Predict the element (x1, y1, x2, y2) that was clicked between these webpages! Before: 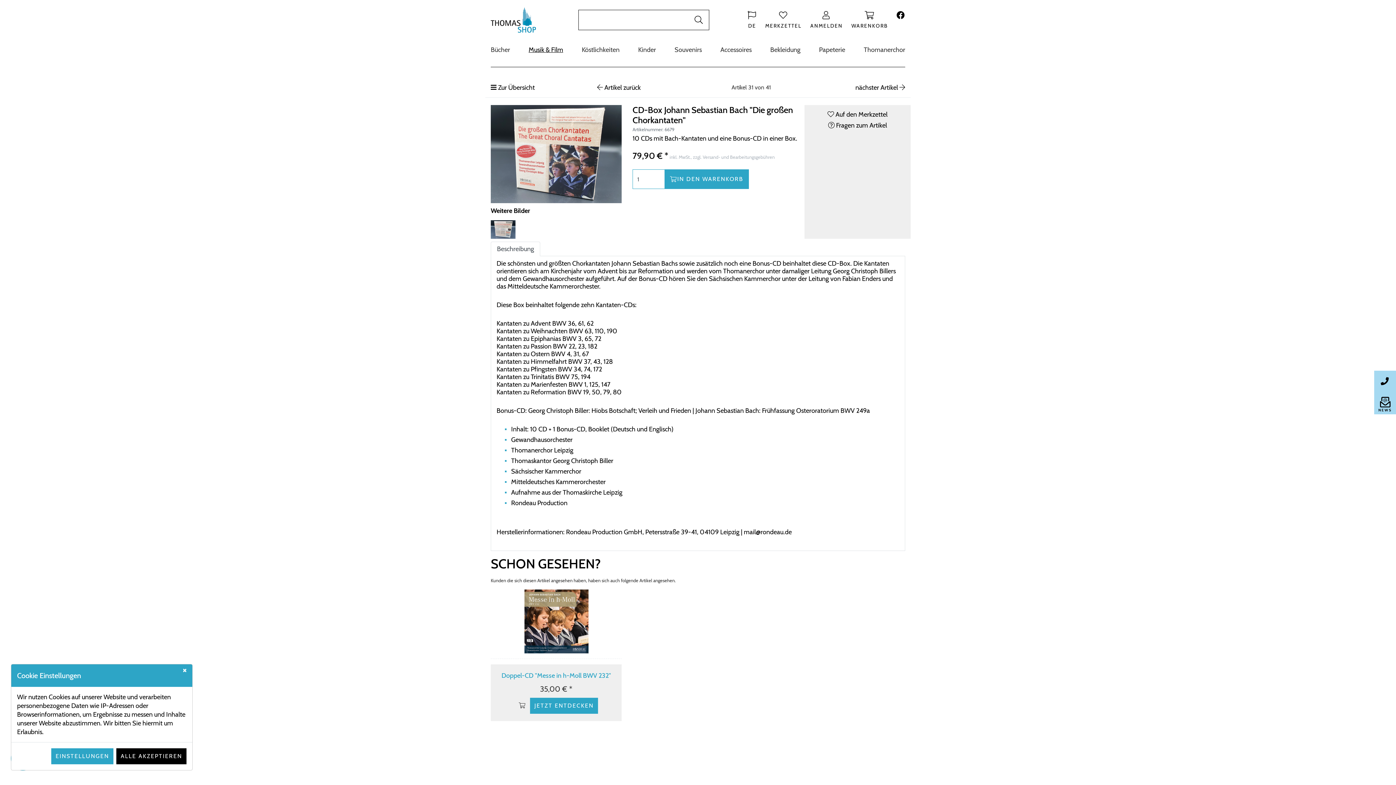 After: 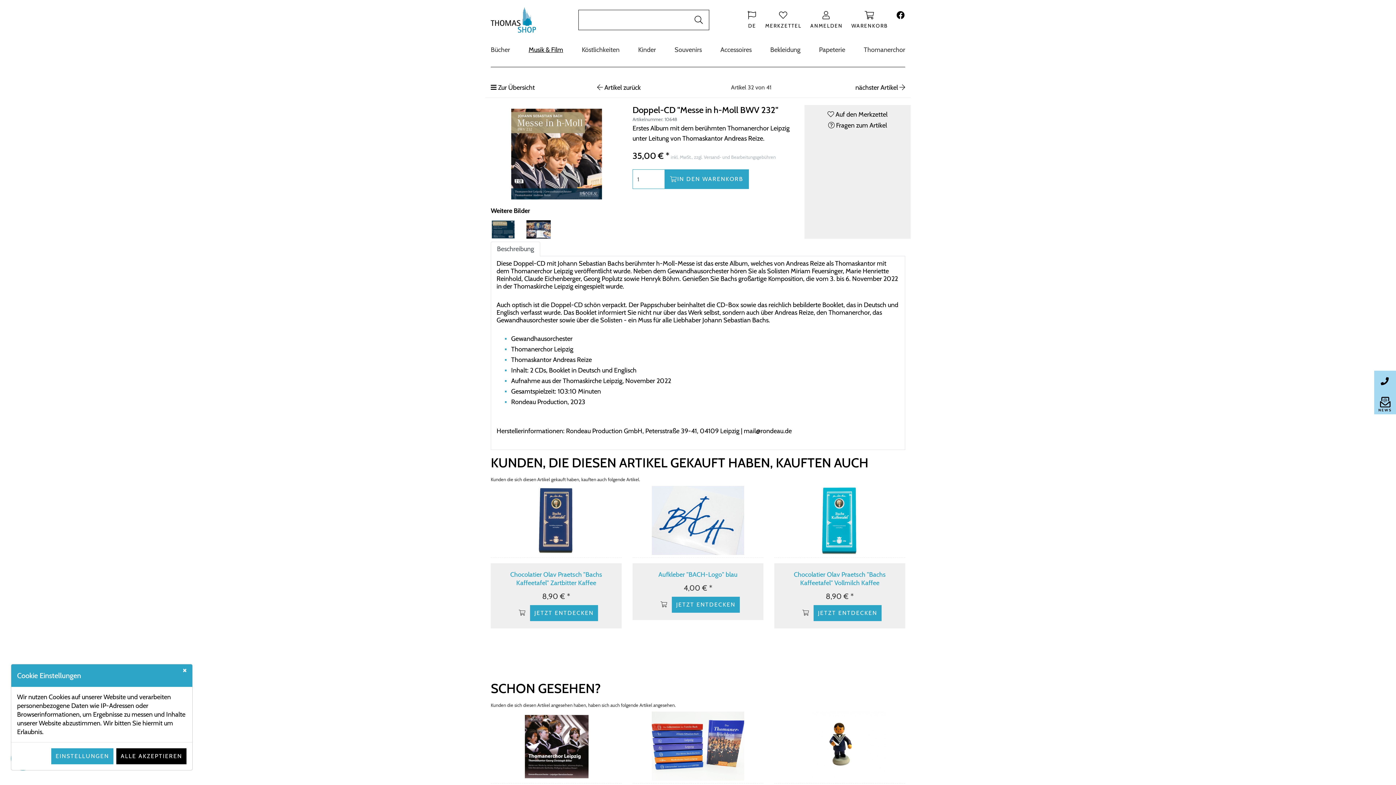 Action: bbox: (490, 587, 621, 656)